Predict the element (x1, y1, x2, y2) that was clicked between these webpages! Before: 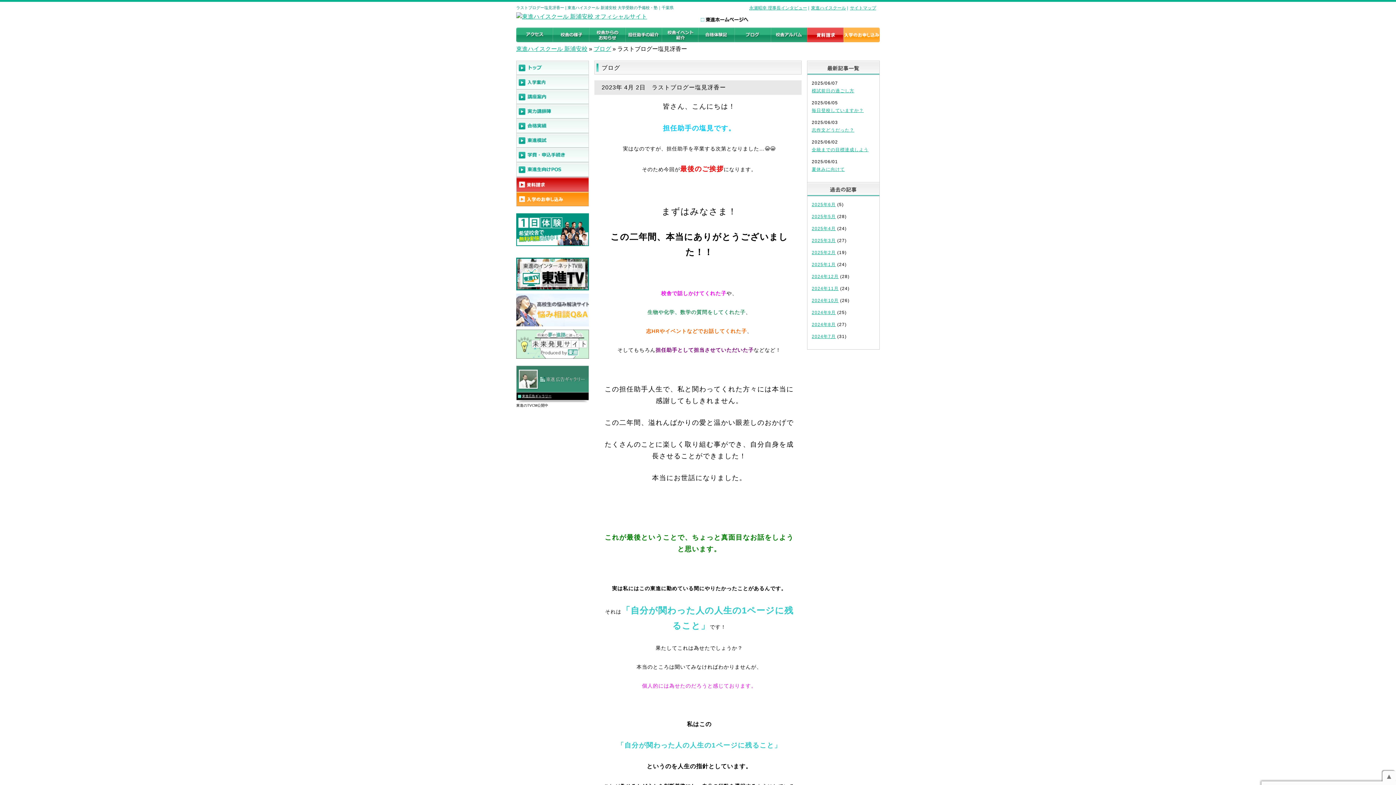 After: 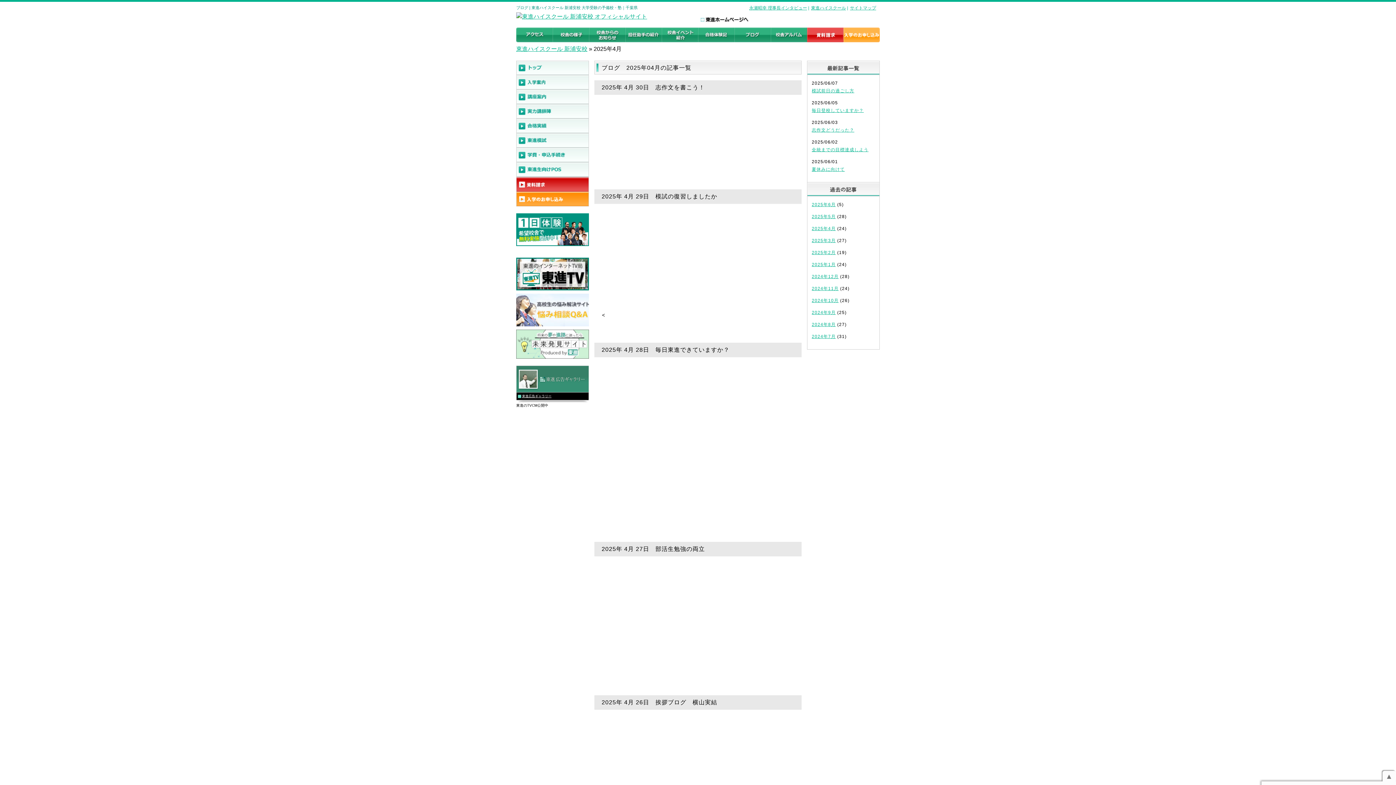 Action: label: 2025年4月 bbox: (812, 226, 836, 231)